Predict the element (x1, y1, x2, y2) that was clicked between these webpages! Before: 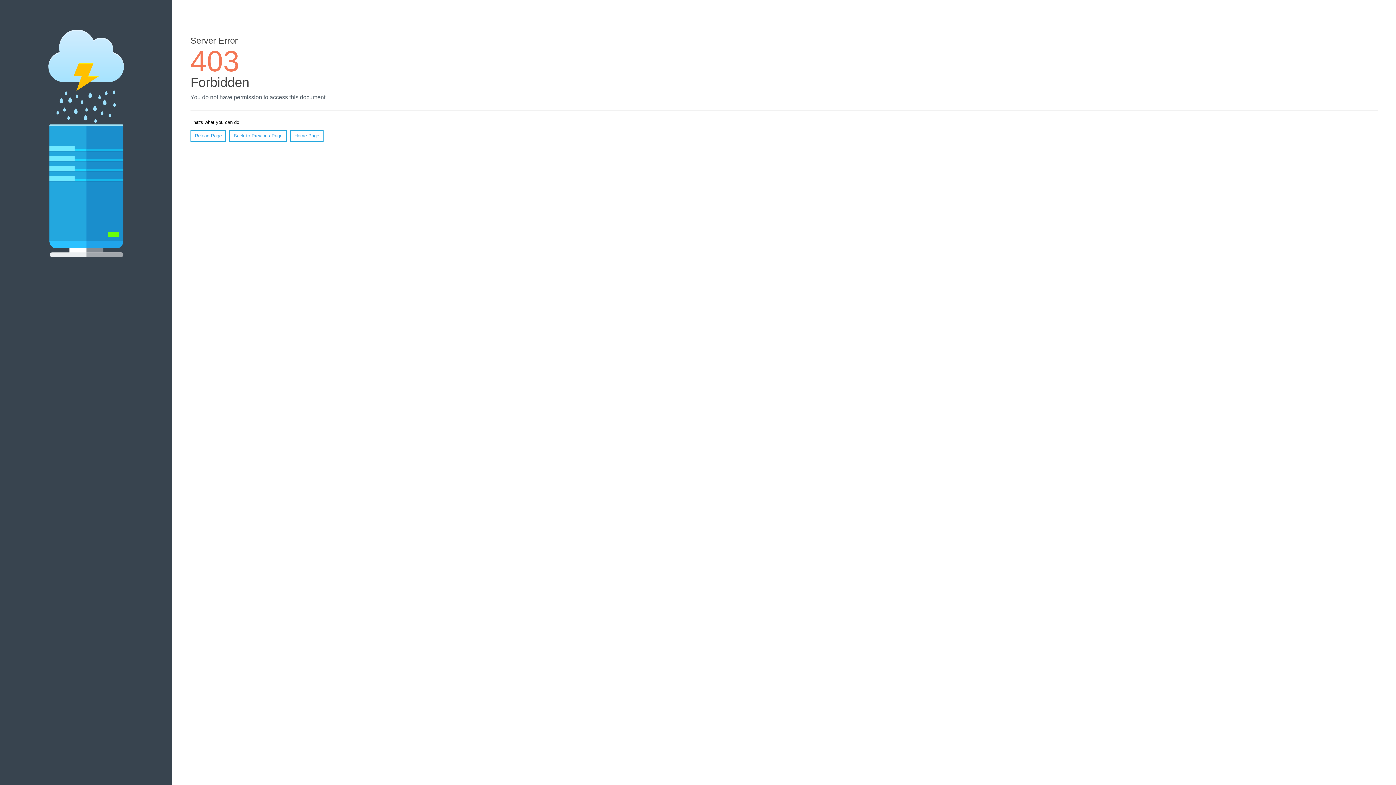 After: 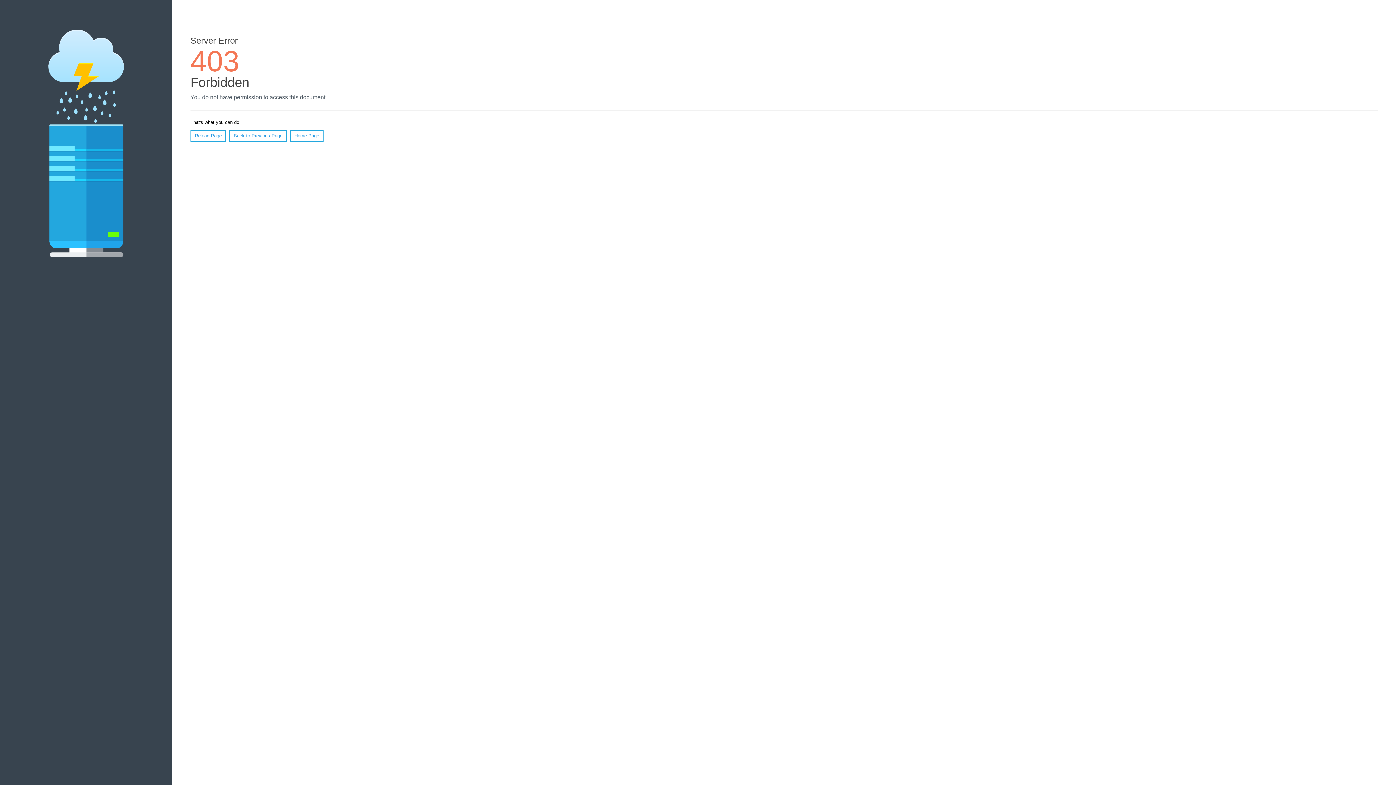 Action: label: Reload Page bbox: (190, 130, 226, 141)